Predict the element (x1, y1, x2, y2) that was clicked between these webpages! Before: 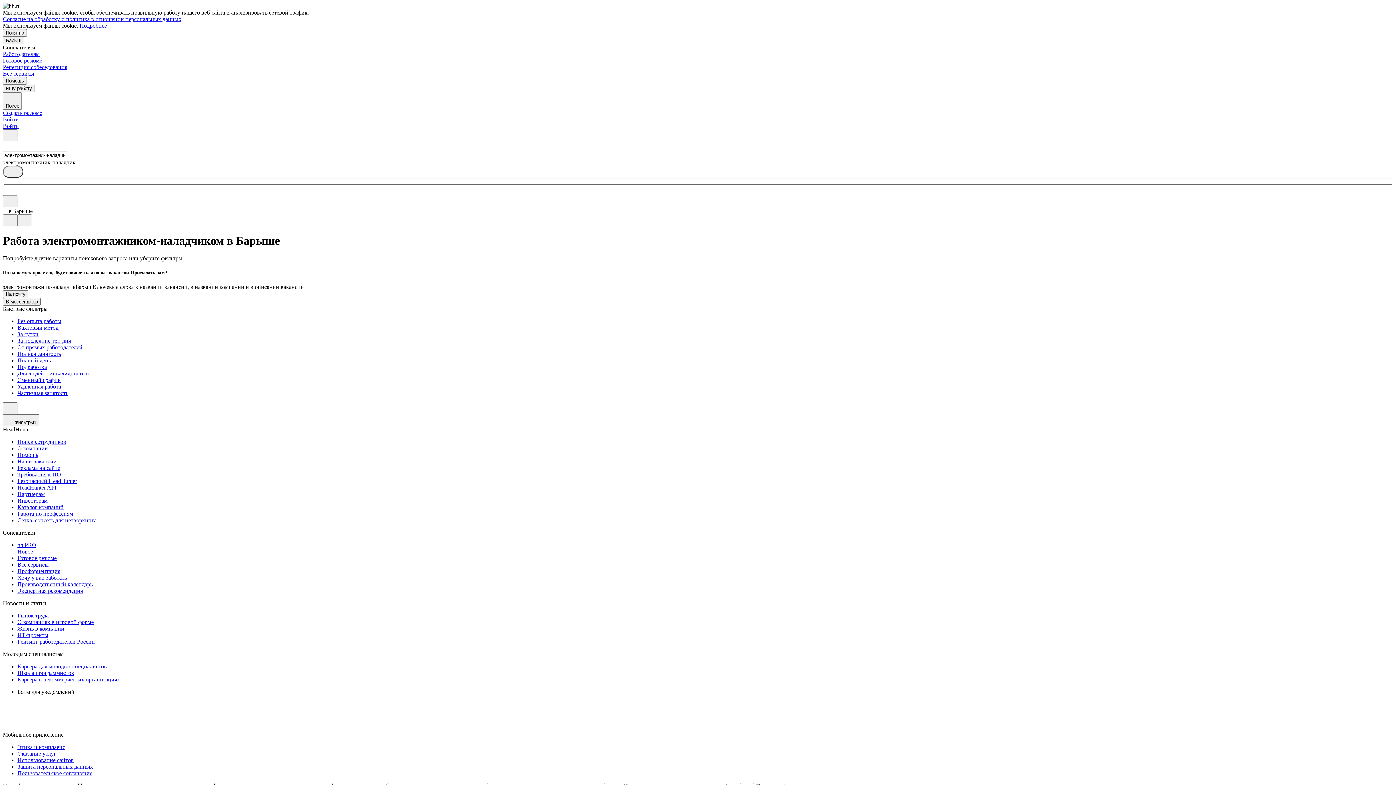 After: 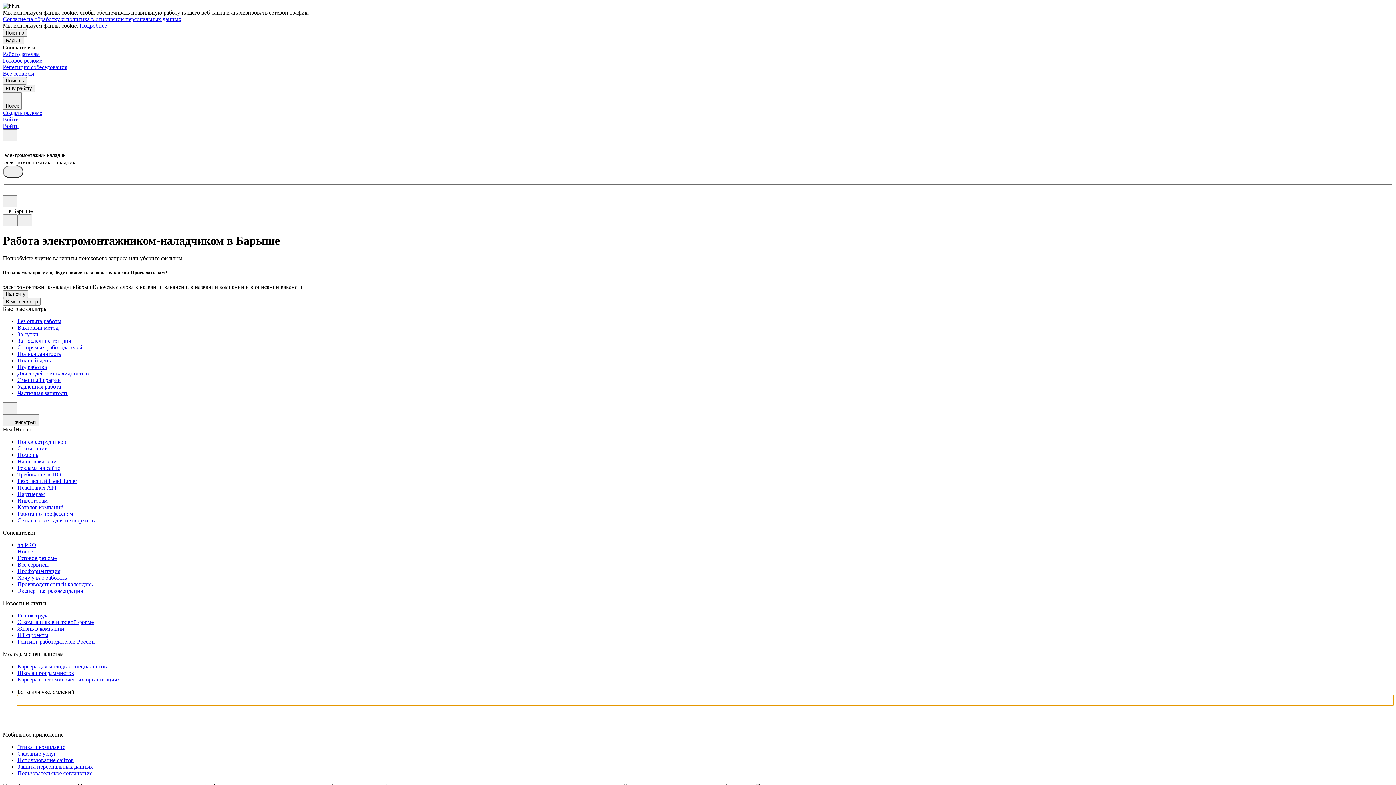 Action: bbox: (17, 695, 1393, 705)